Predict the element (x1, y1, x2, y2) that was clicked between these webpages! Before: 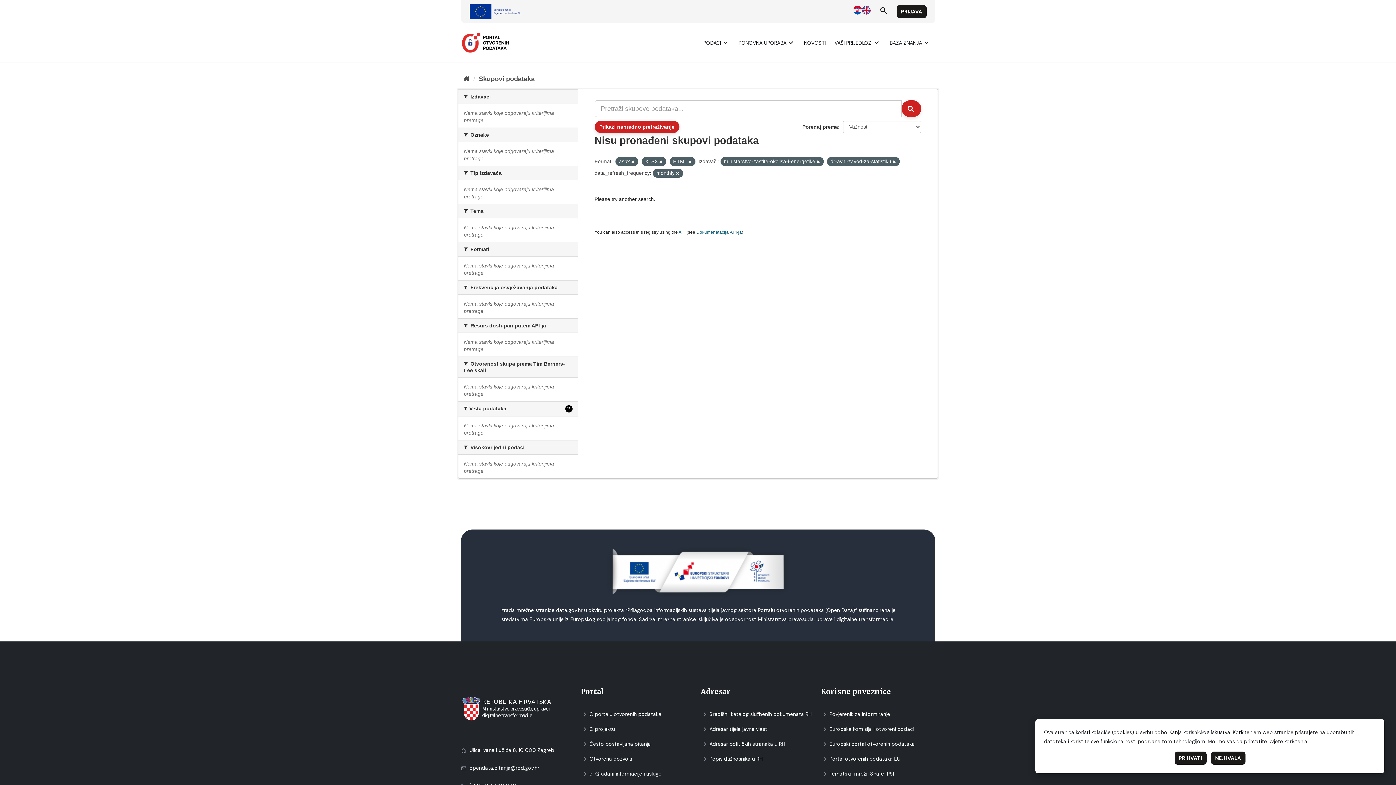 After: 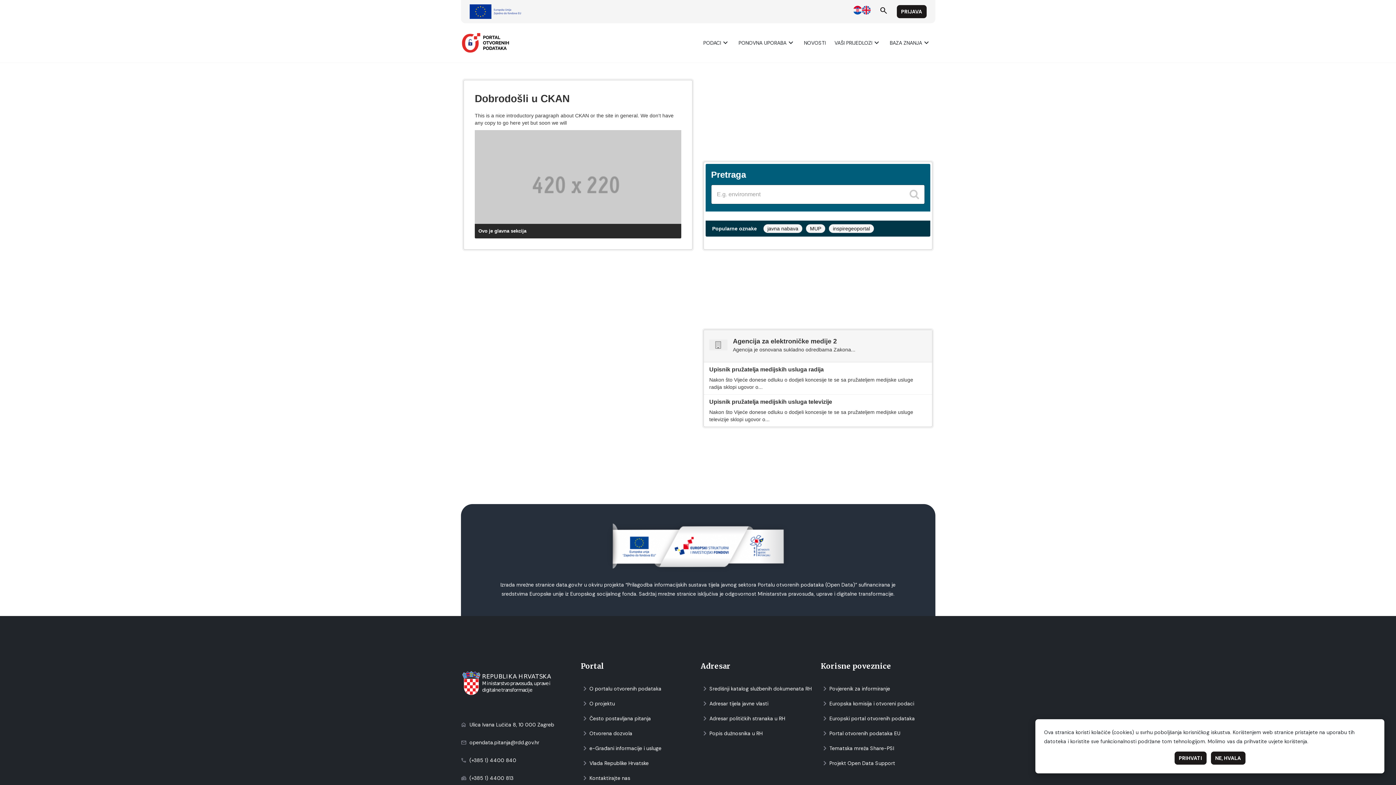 Action: bbox: (463, 75, 469, 82) label: Početаk